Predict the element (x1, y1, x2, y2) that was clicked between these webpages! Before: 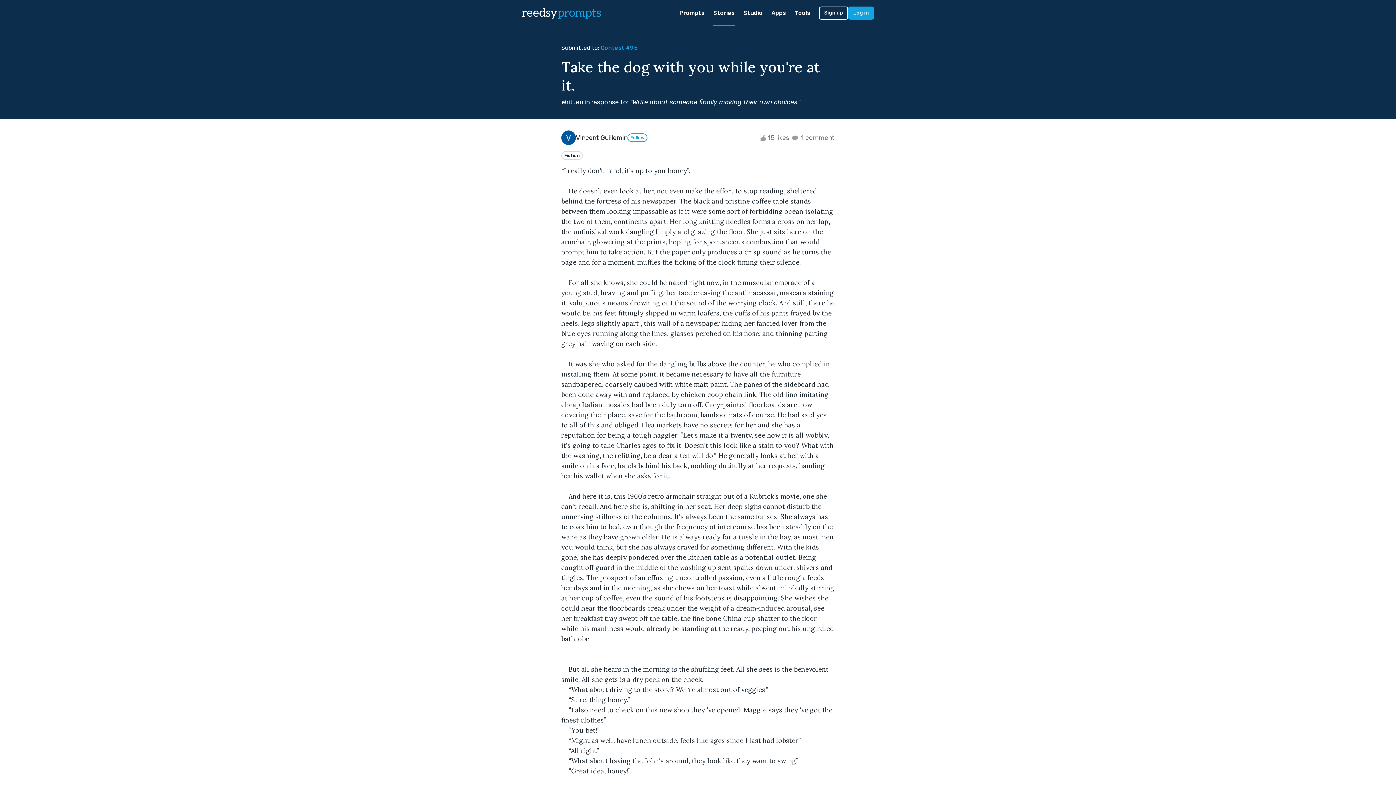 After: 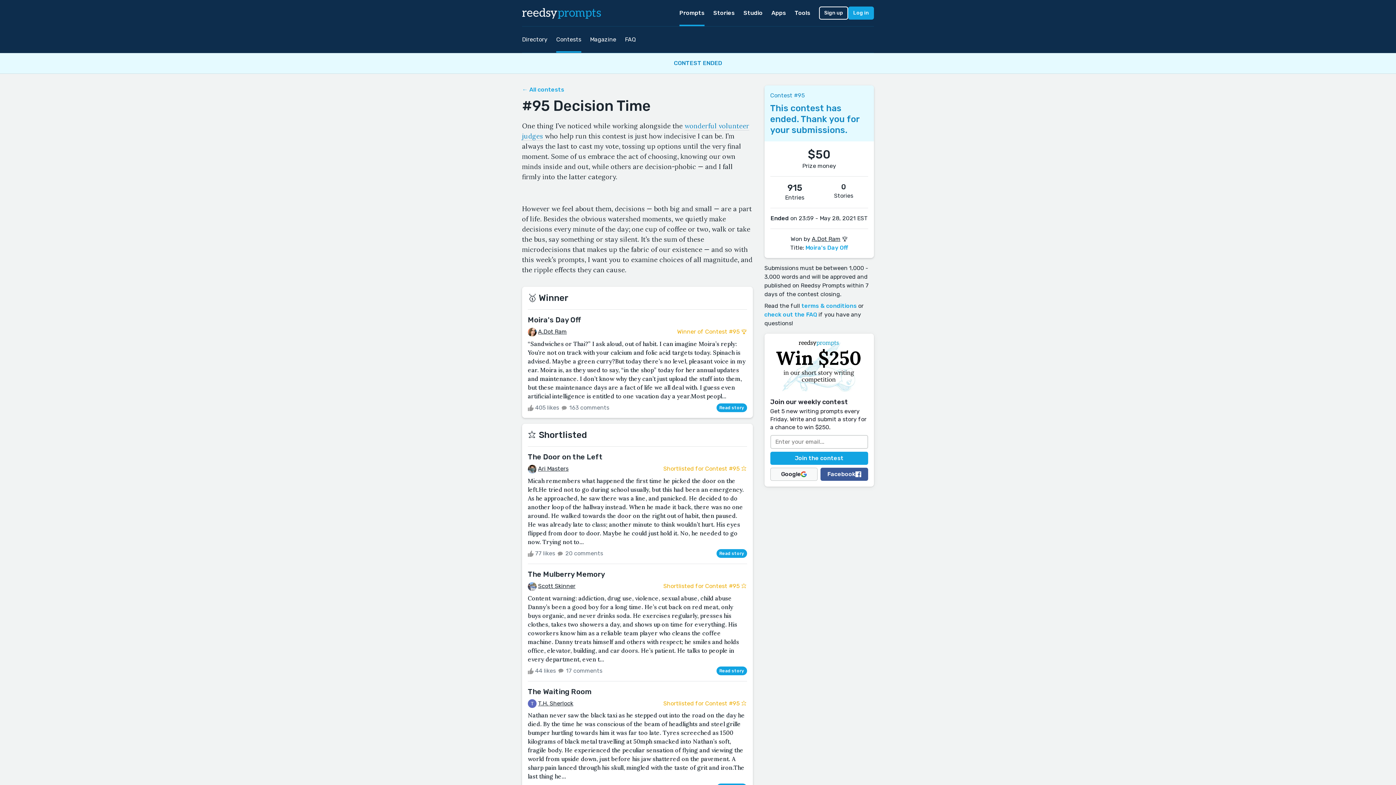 Action: label: Contest #95 bbox: (600, 44, 637, 51)